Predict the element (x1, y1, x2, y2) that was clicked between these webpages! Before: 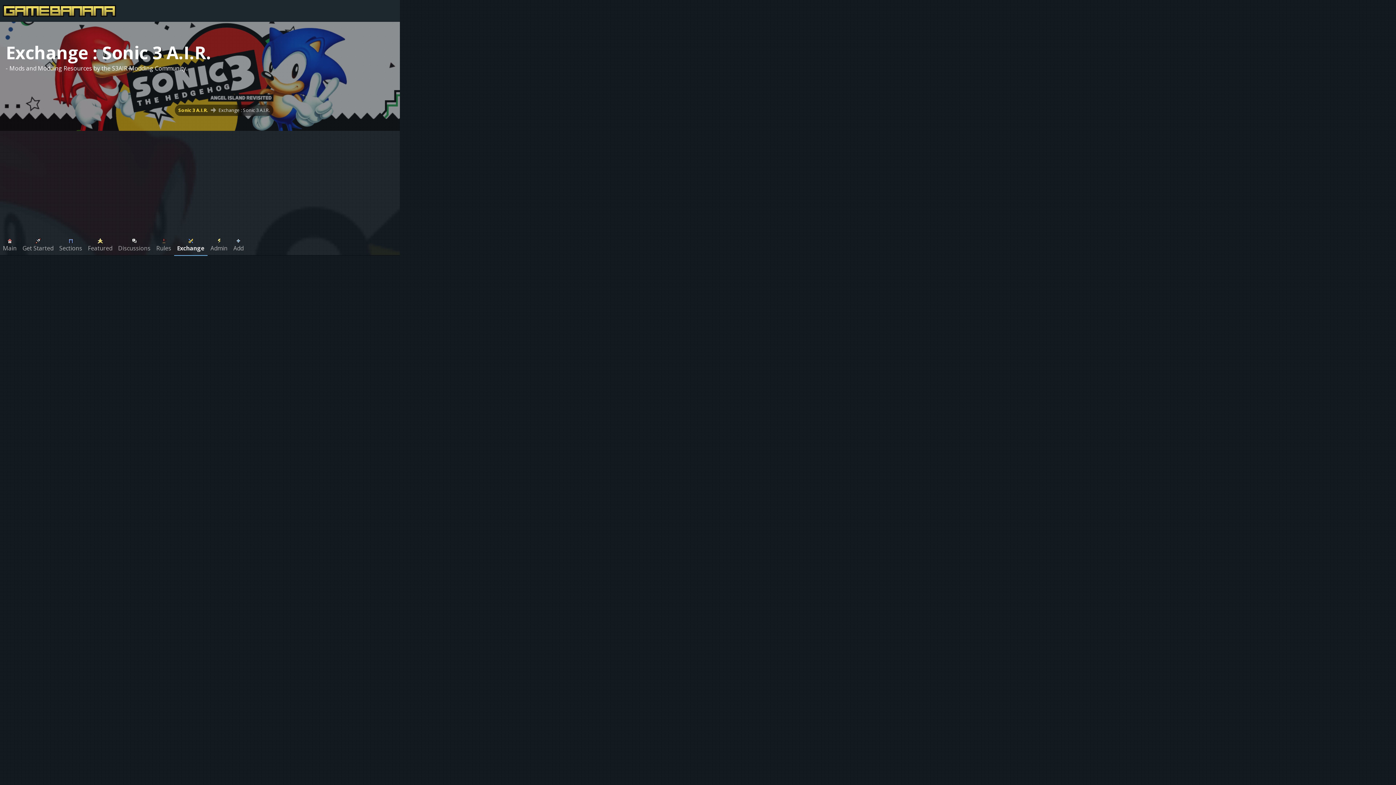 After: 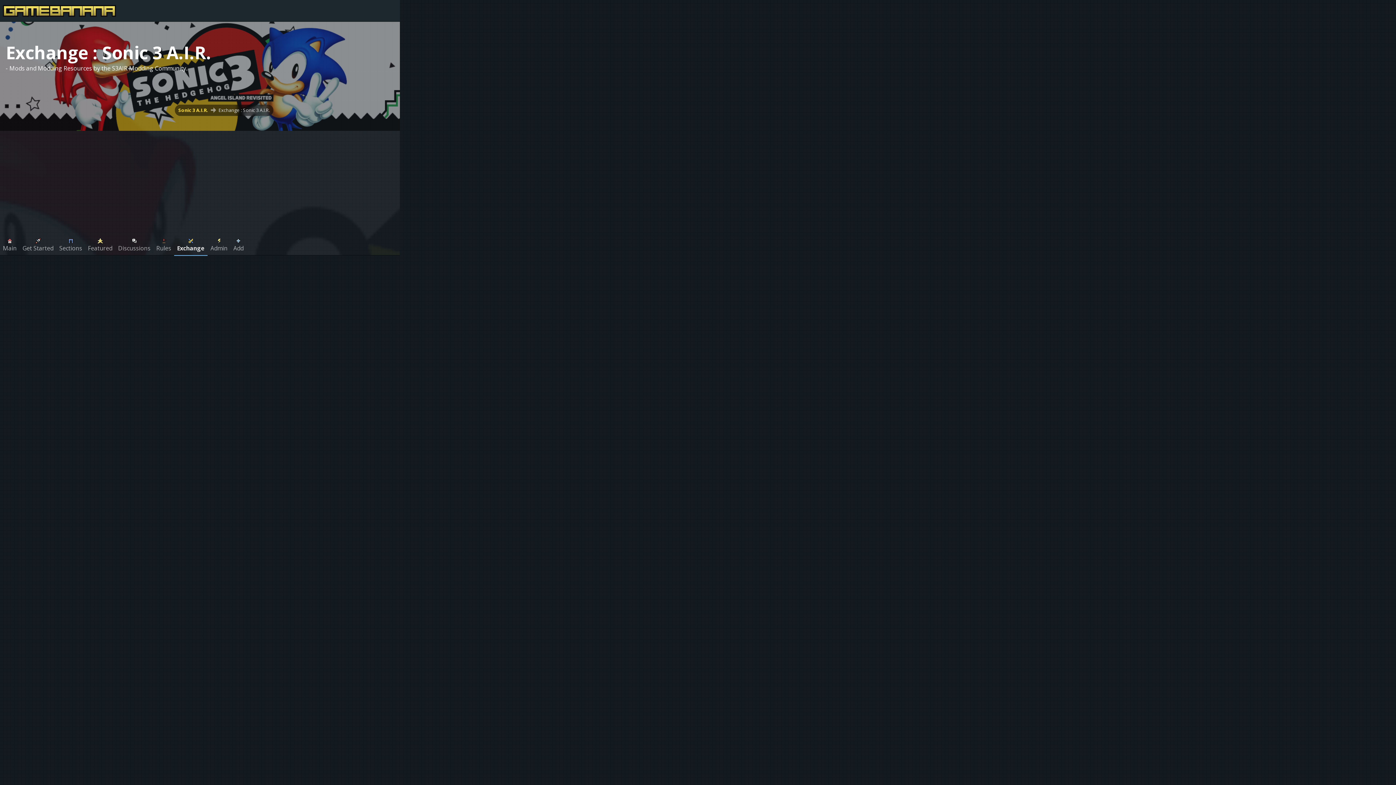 Action: bbox: (218, 106, 269, 113) label: Exchange : Sonic 3 A.I.R.